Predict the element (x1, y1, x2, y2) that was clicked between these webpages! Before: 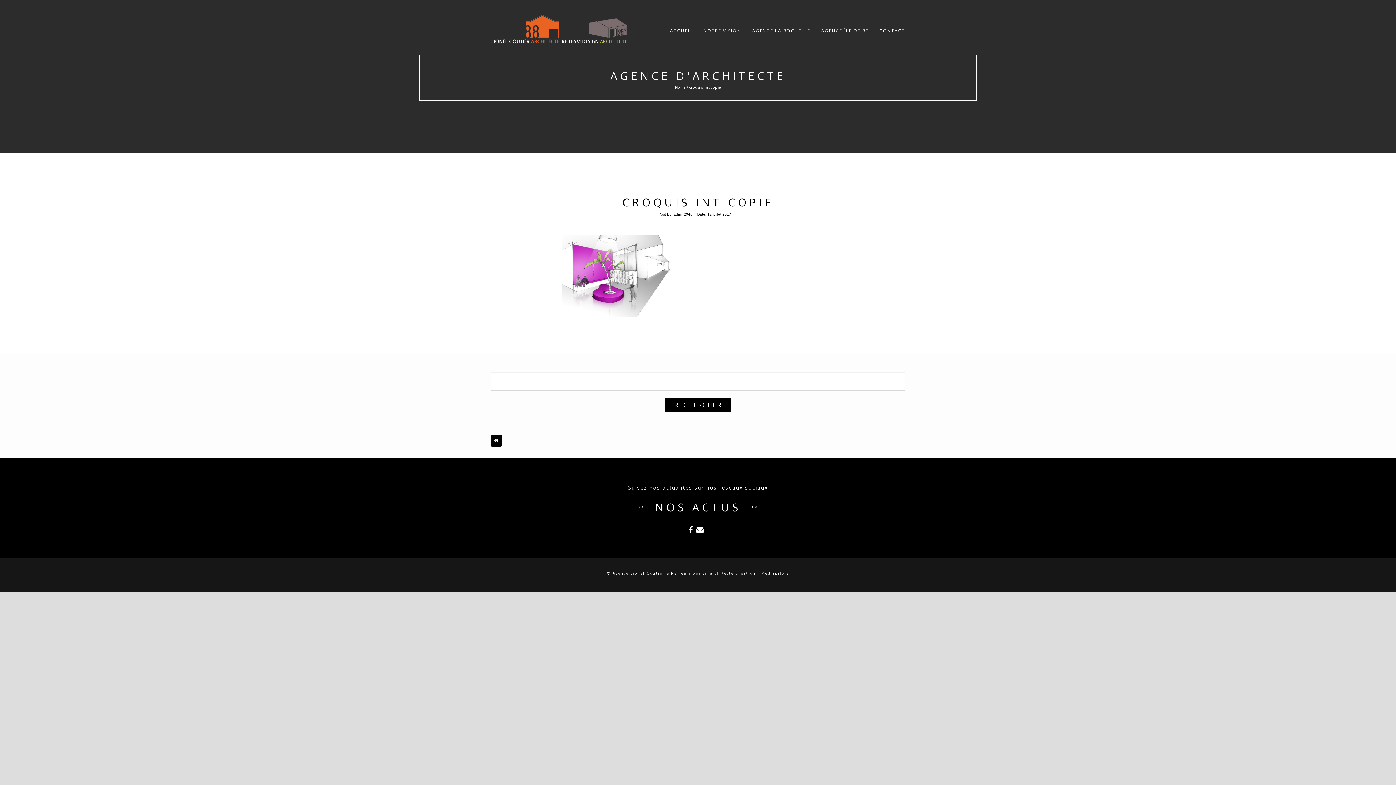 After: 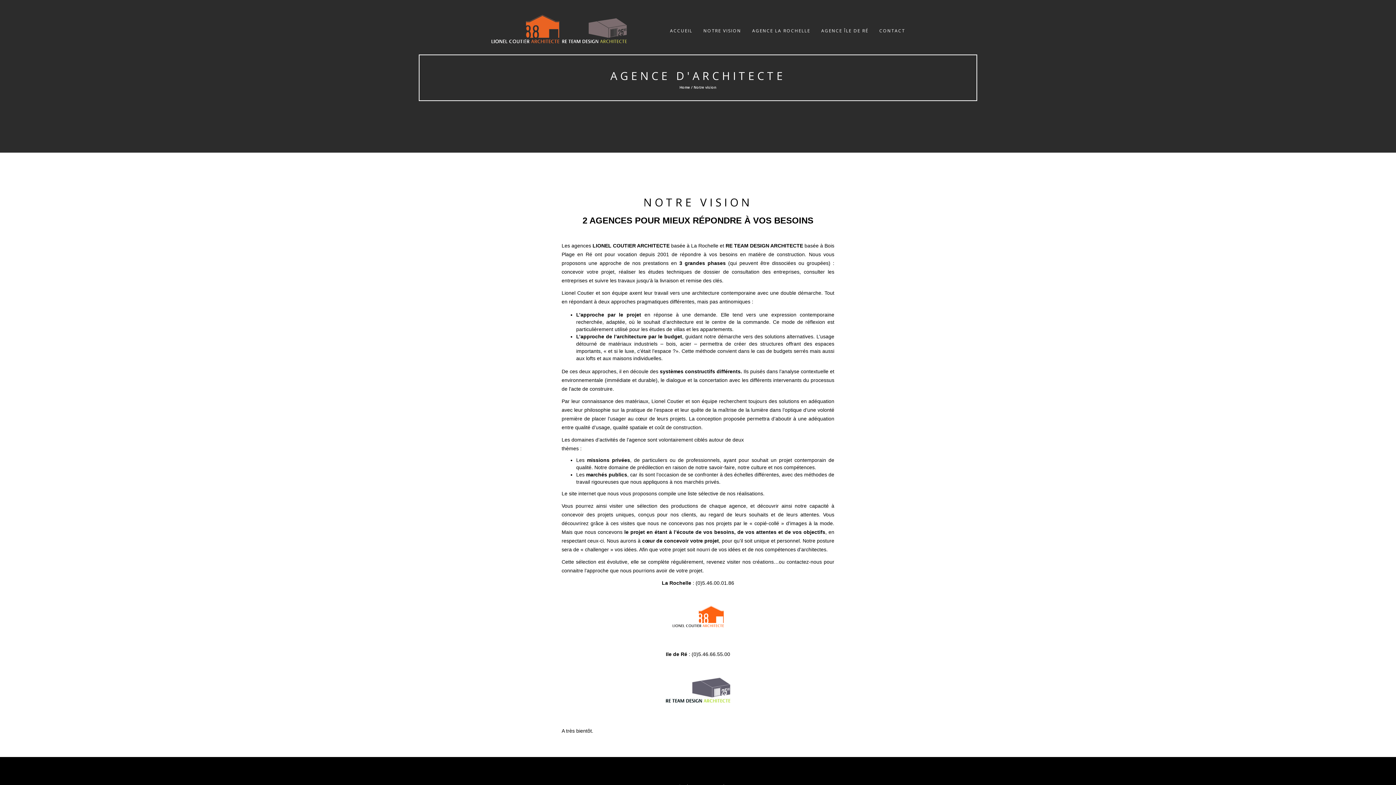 Action: label: NOTRE VISION bbox: (698, 21, 746, 40)